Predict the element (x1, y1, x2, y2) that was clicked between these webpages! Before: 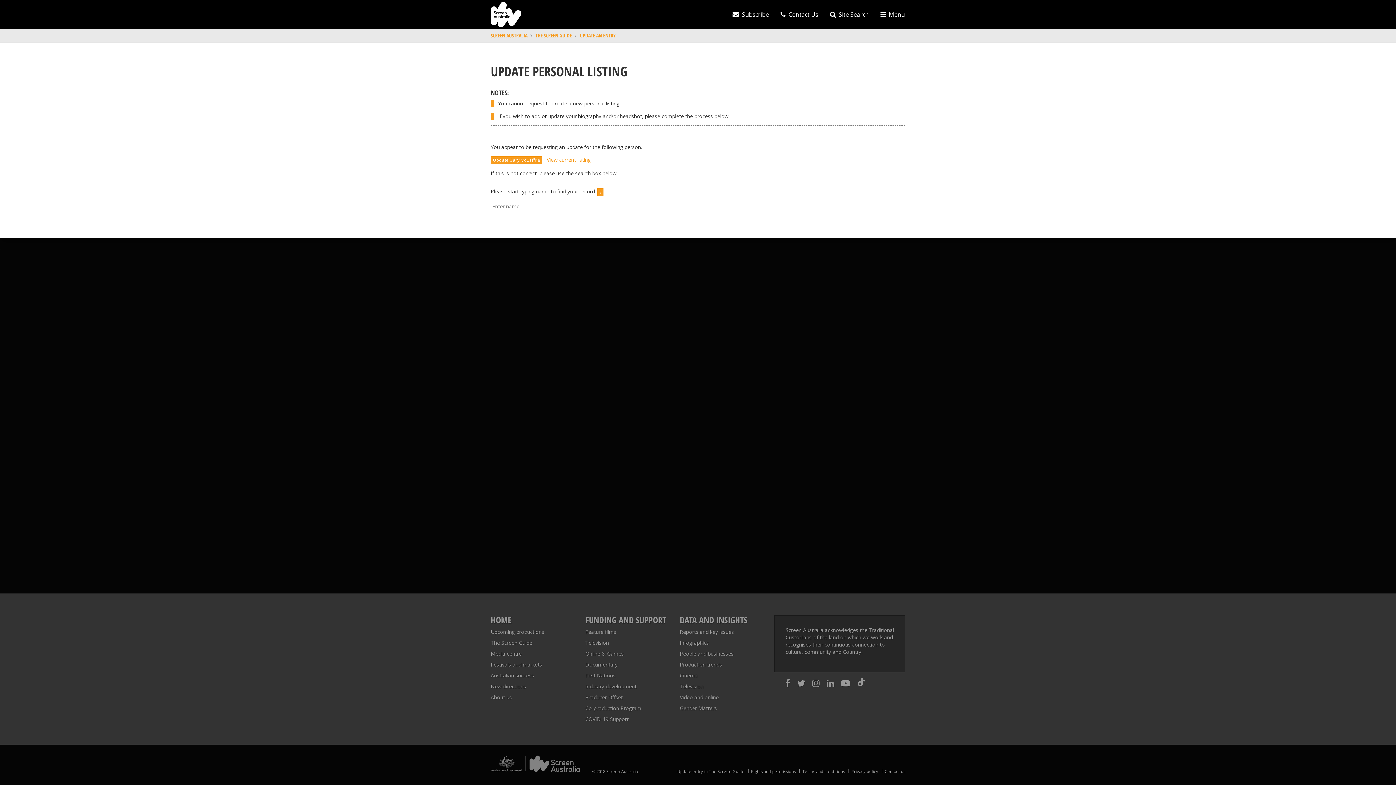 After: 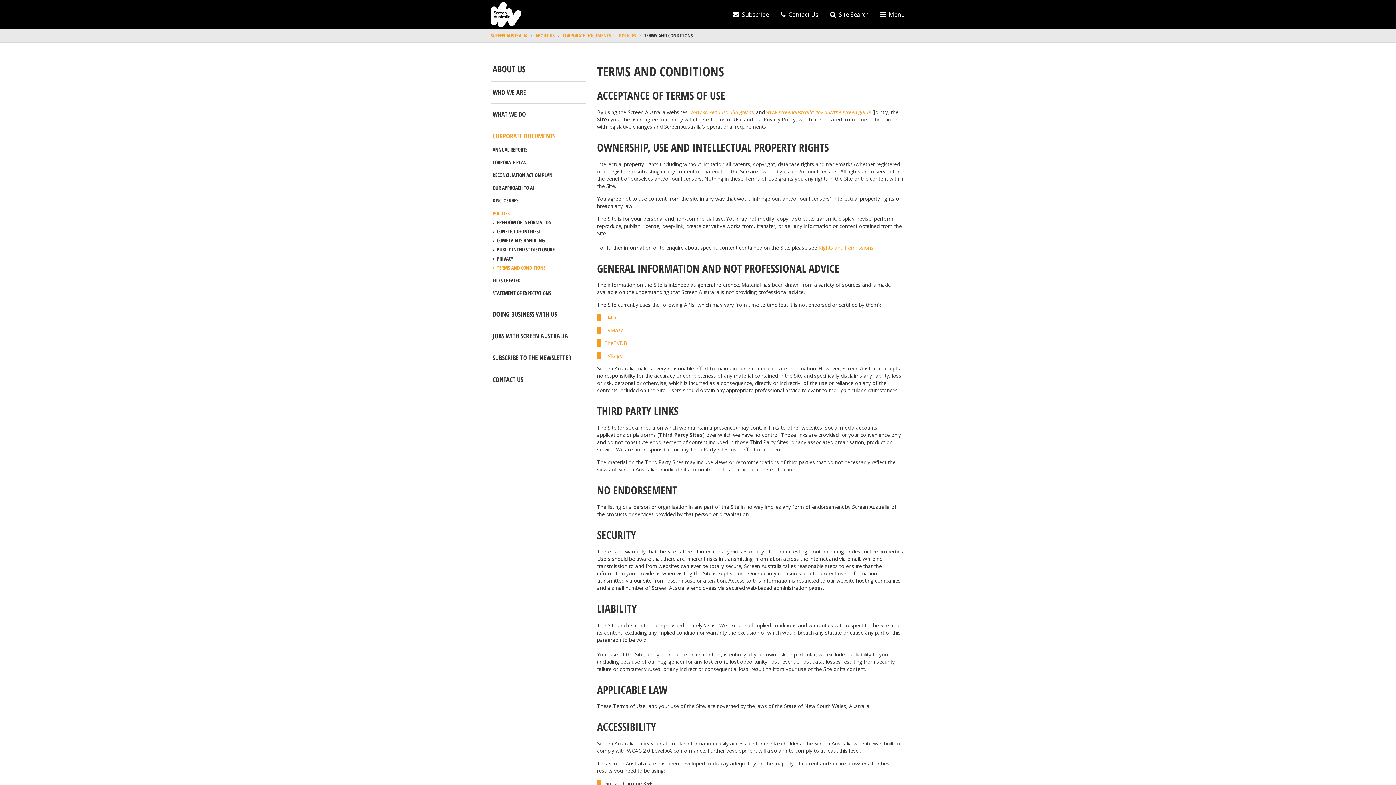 Action: bbox: (802, 769, 845, 774) label: Terms and conditions